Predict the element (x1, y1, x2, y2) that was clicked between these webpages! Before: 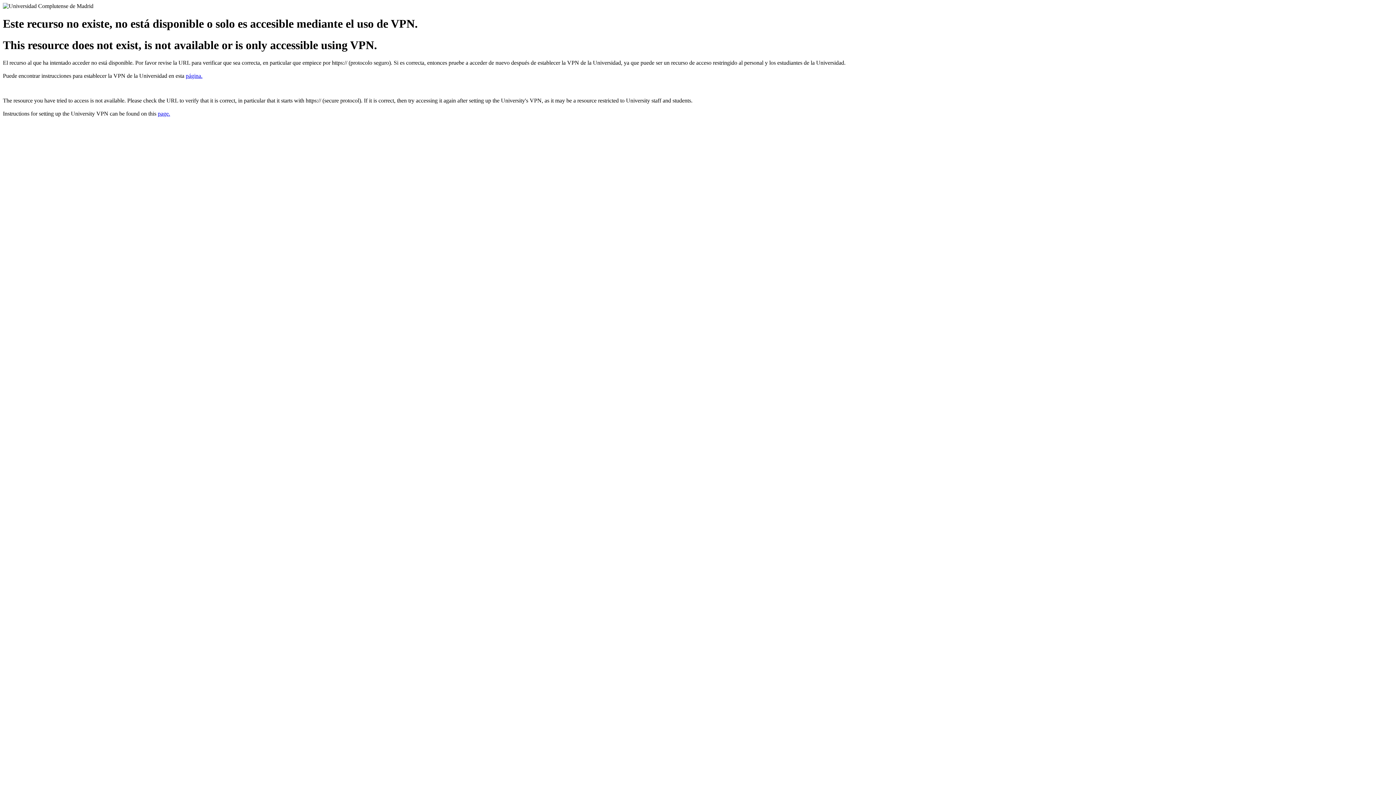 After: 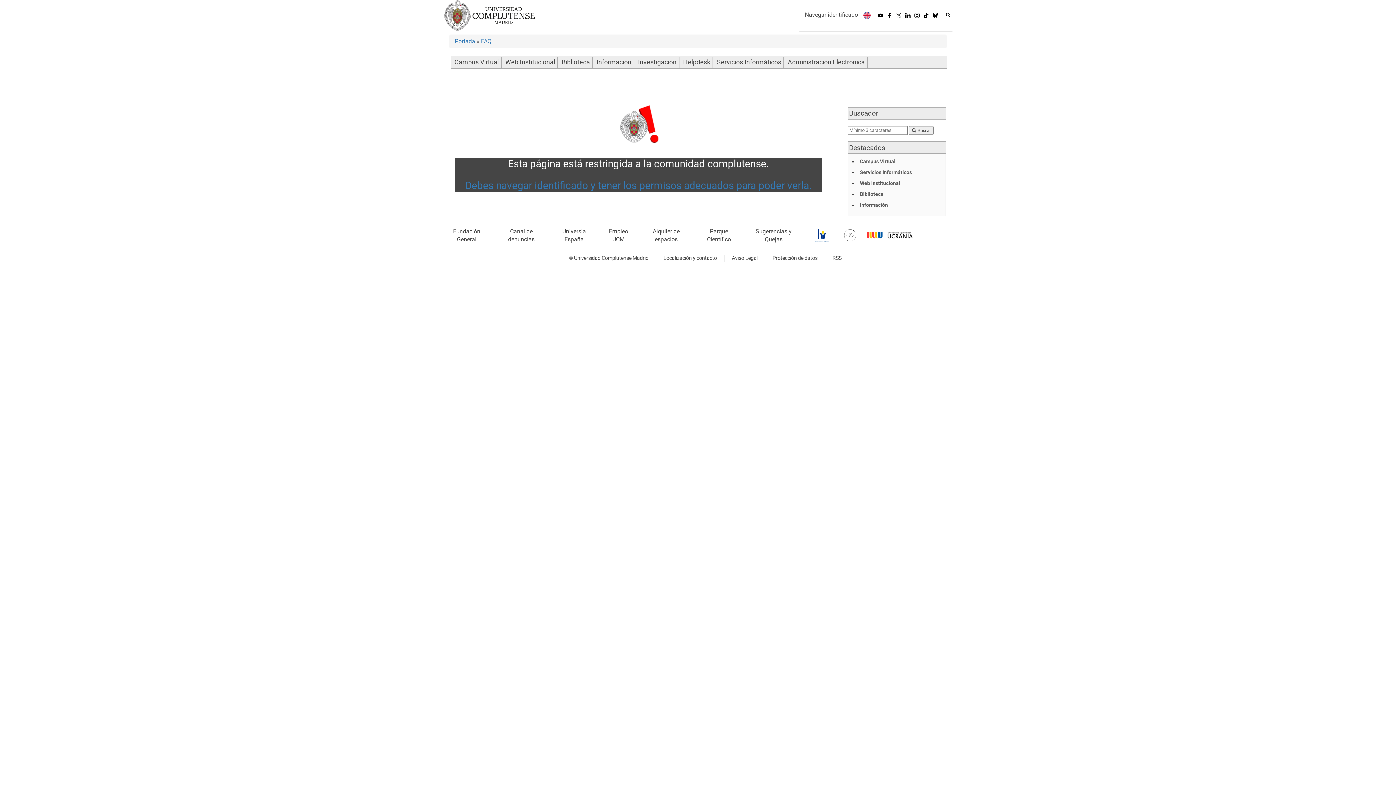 Action: bbox: (157, 110, 170, 116) label: page.